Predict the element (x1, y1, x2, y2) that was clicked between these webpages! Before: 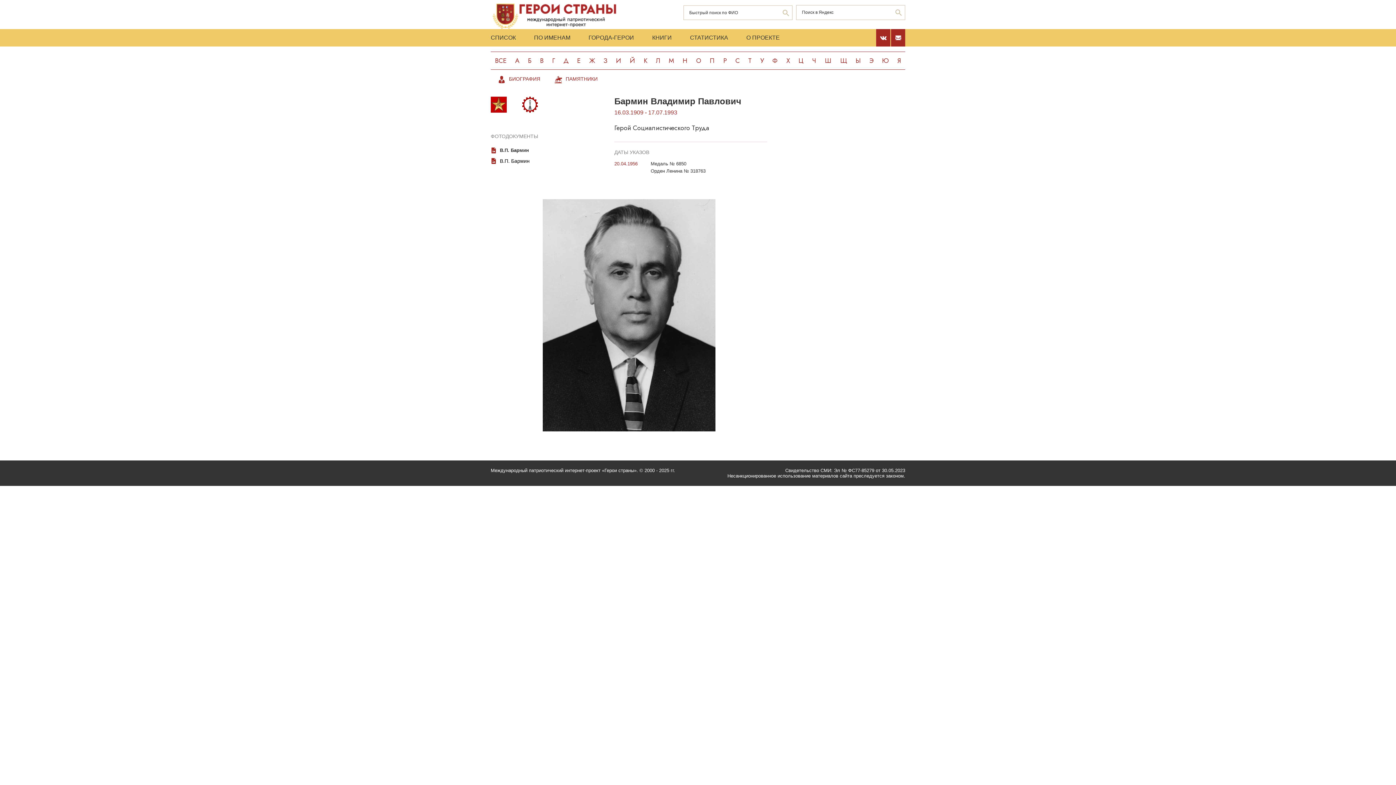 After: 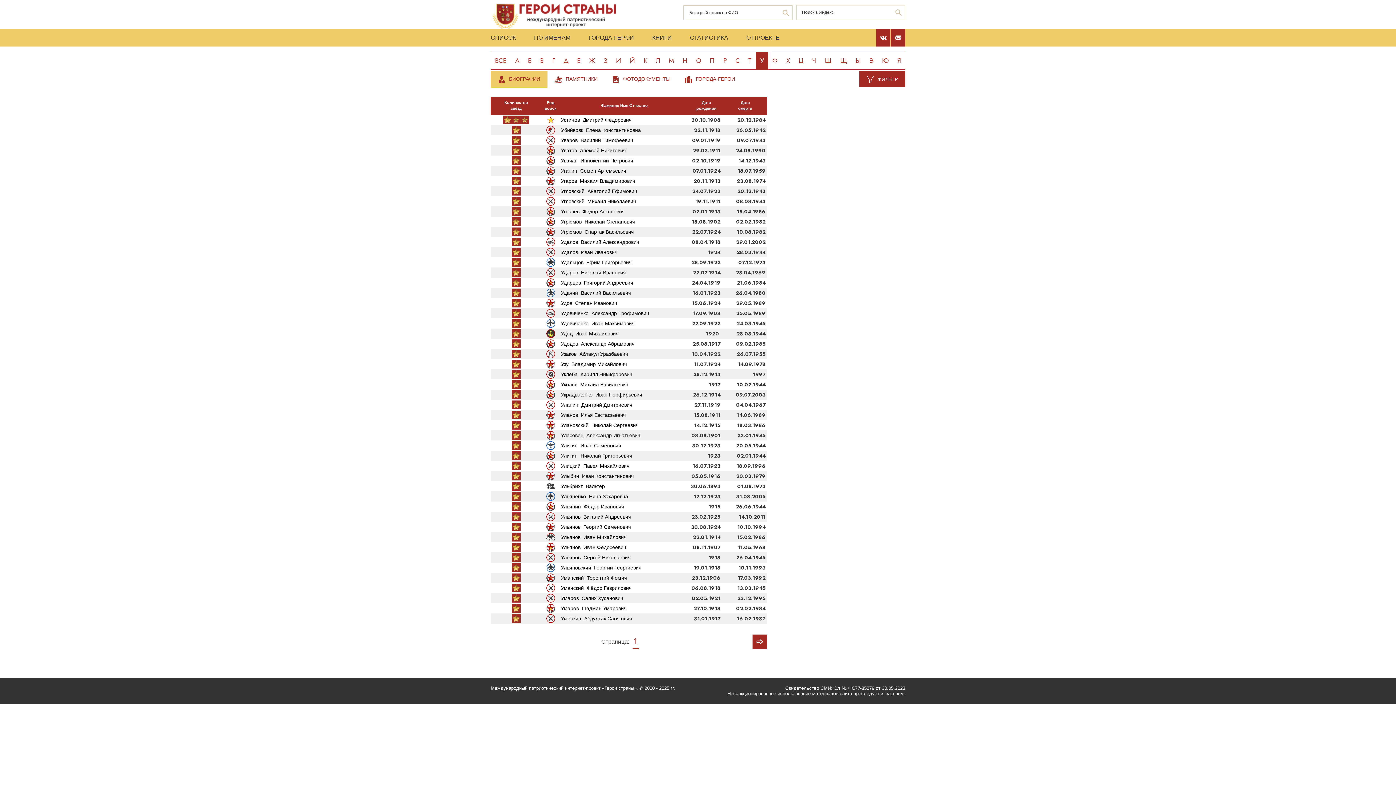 Action: label: У bbox: (756, 51, 768, 69)